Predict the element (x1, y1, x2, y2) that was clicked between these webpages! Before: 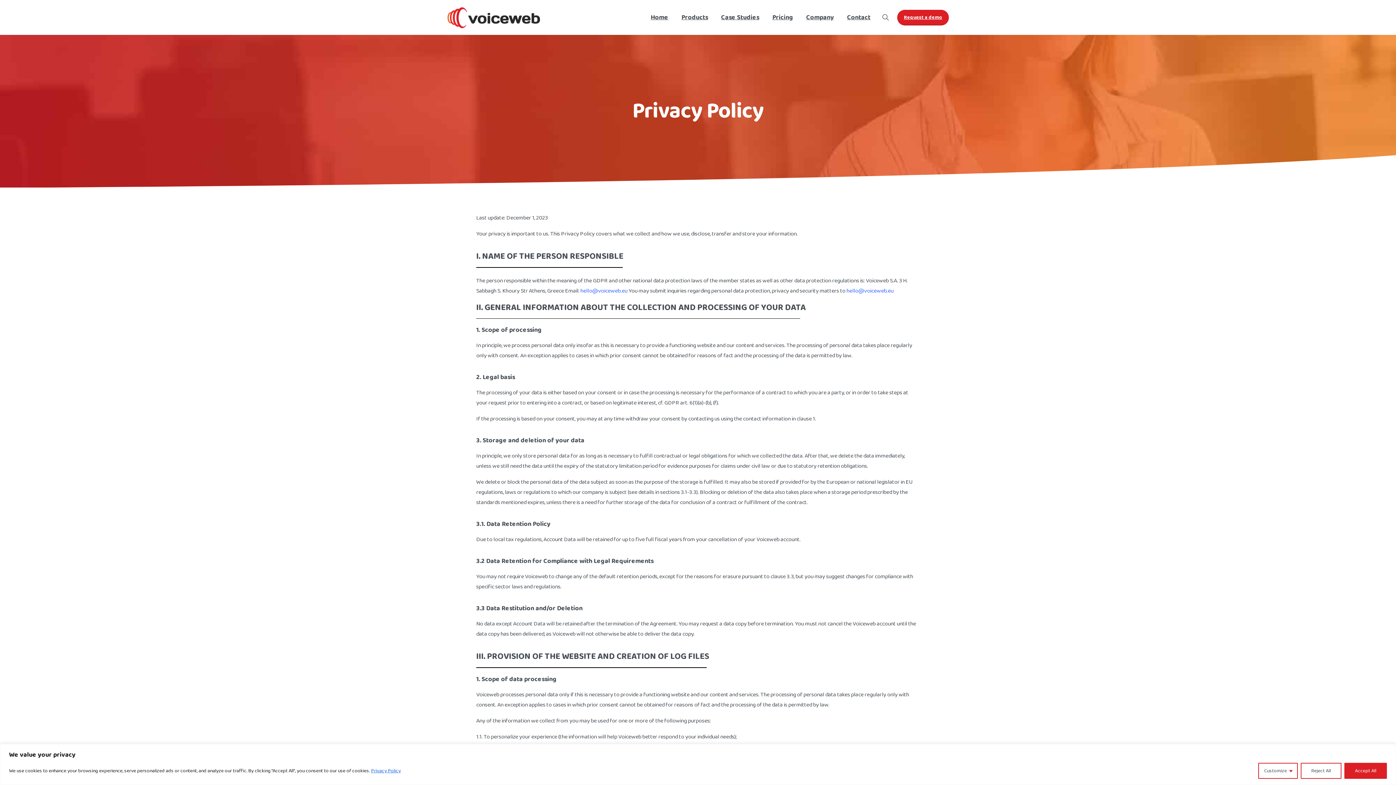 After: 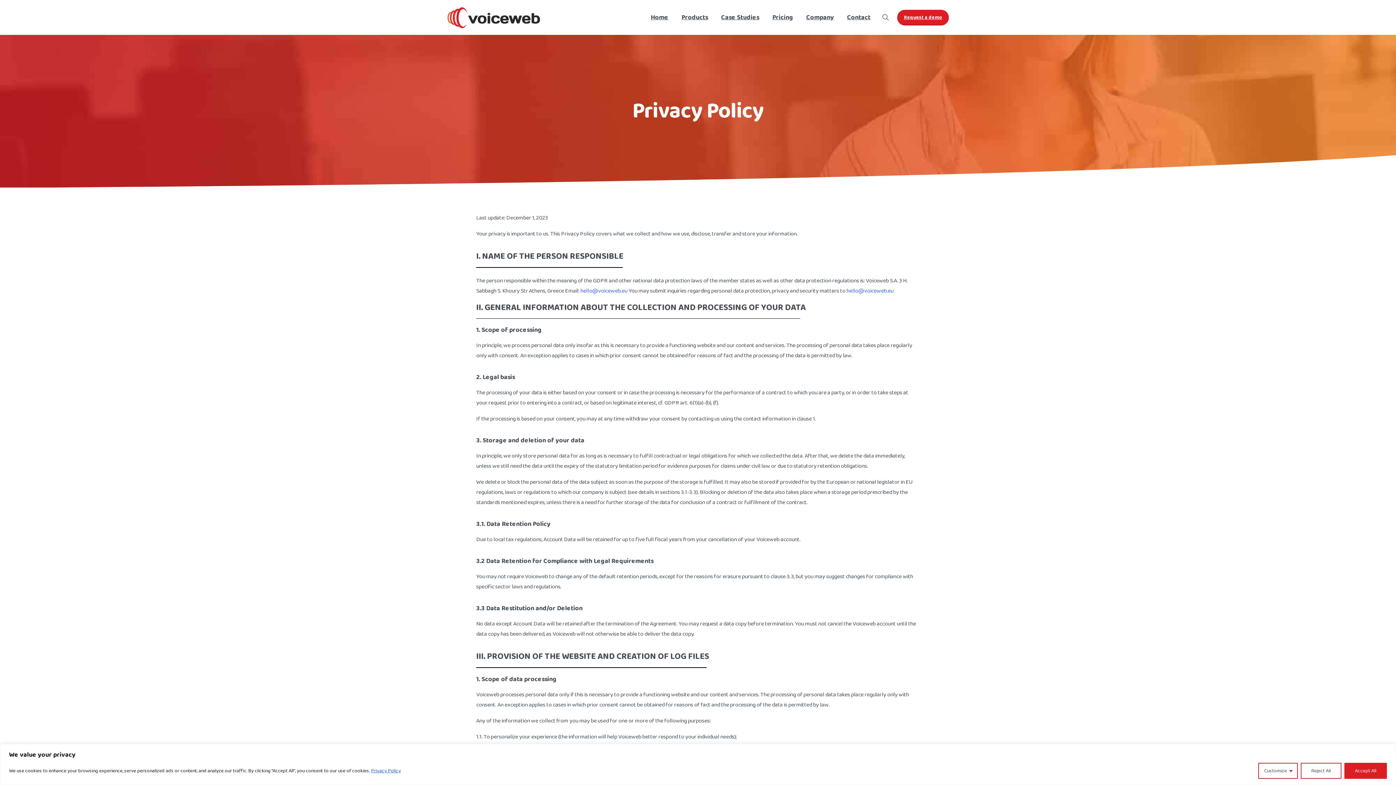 Action: bbox: (370, 766, 401, 775) label: Privacy Policy